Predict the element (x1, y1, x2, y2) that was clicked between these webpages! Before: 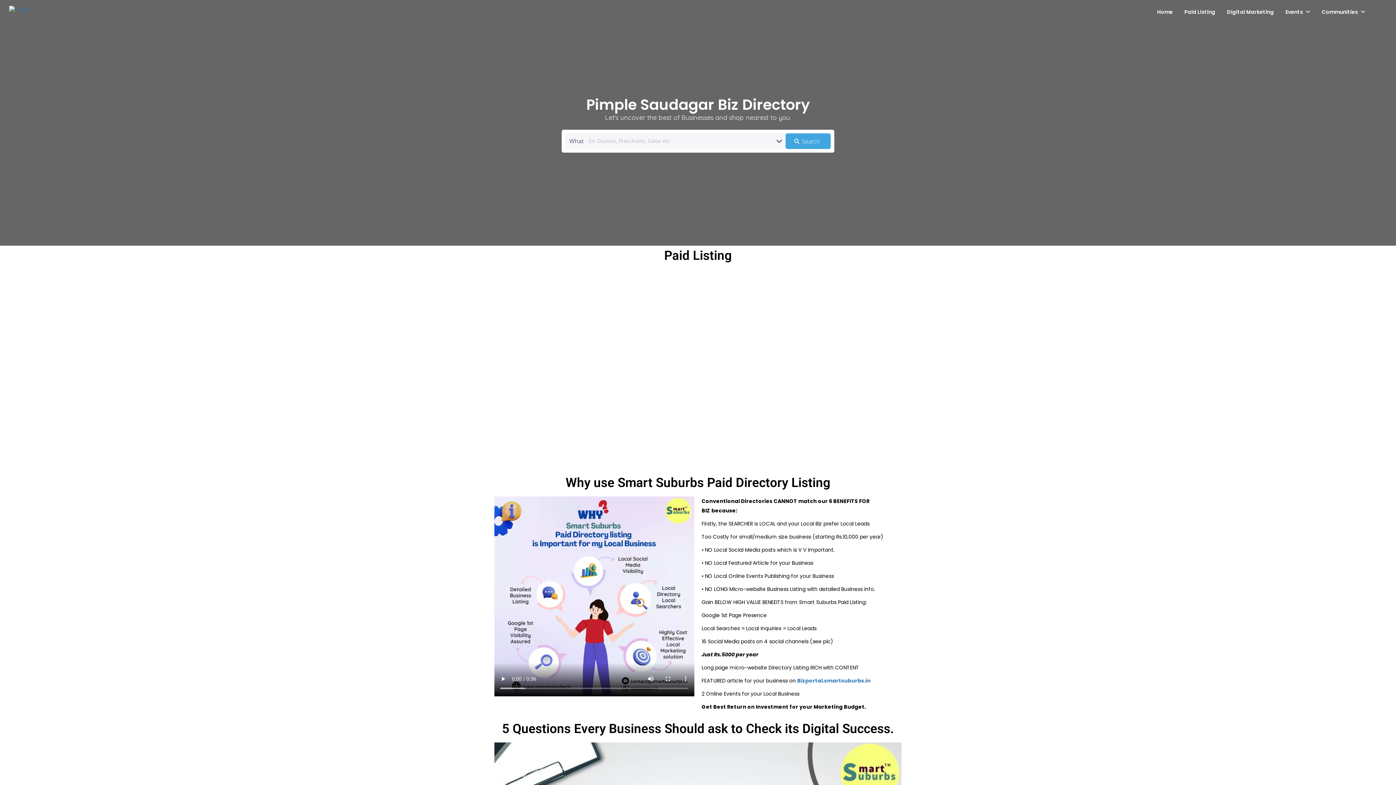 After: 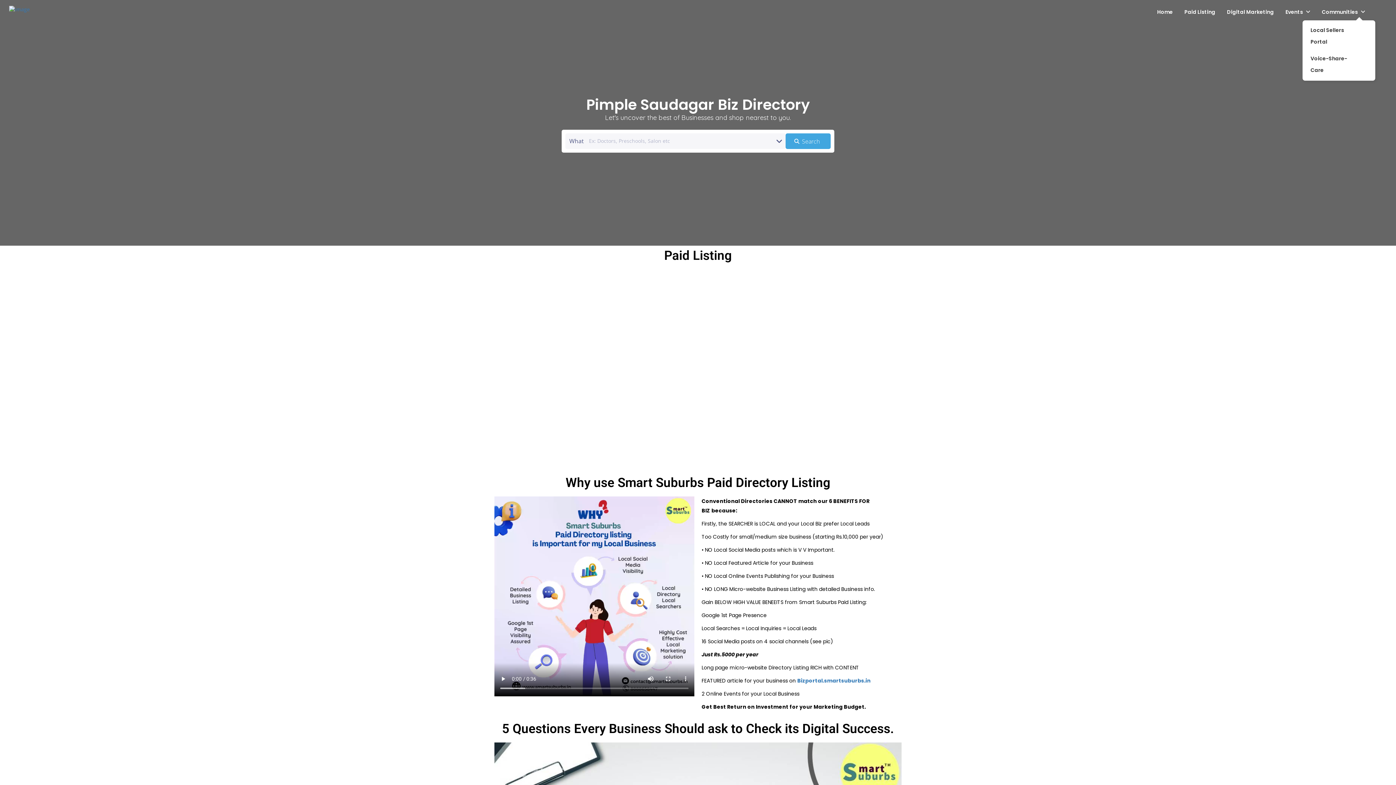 Action: bbox: (1322, 8, 1358, 15) label: Communities